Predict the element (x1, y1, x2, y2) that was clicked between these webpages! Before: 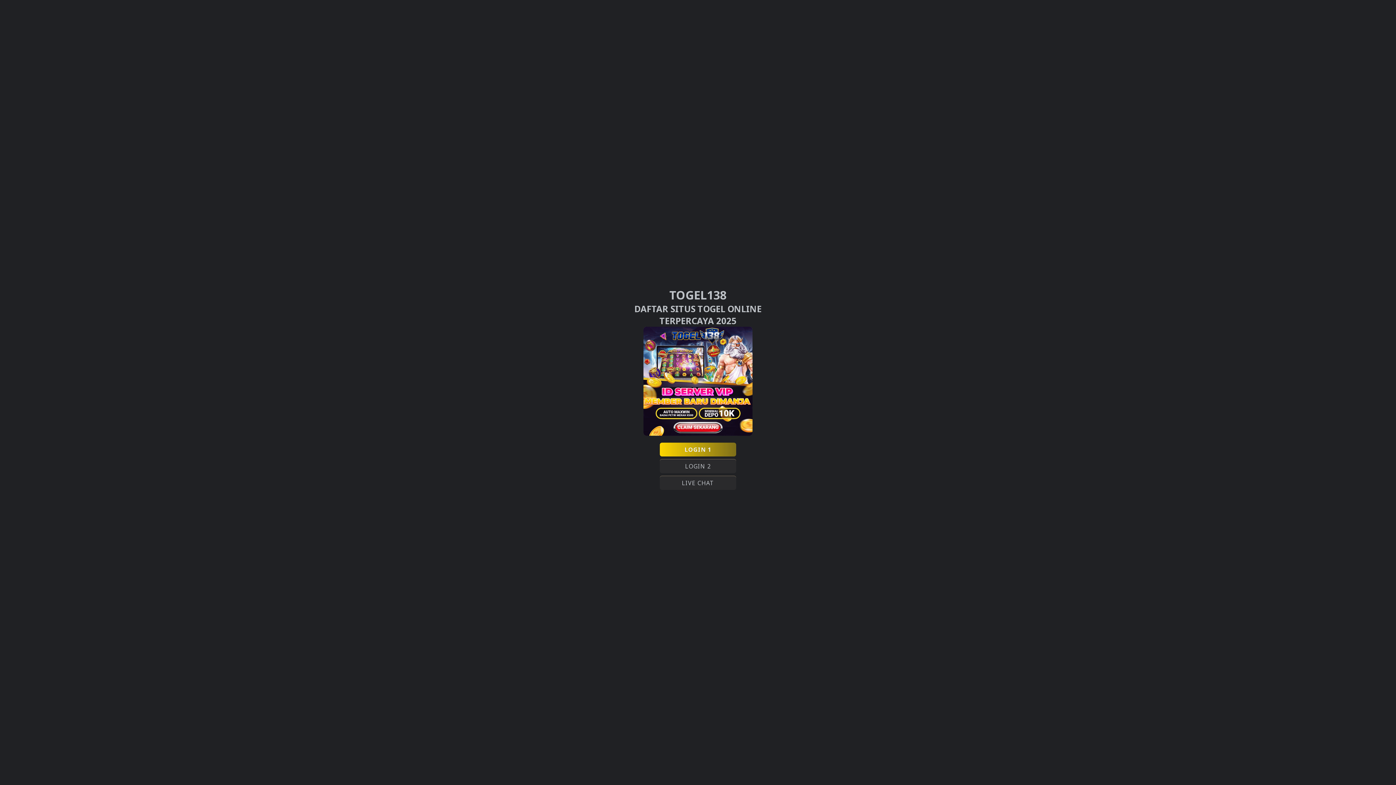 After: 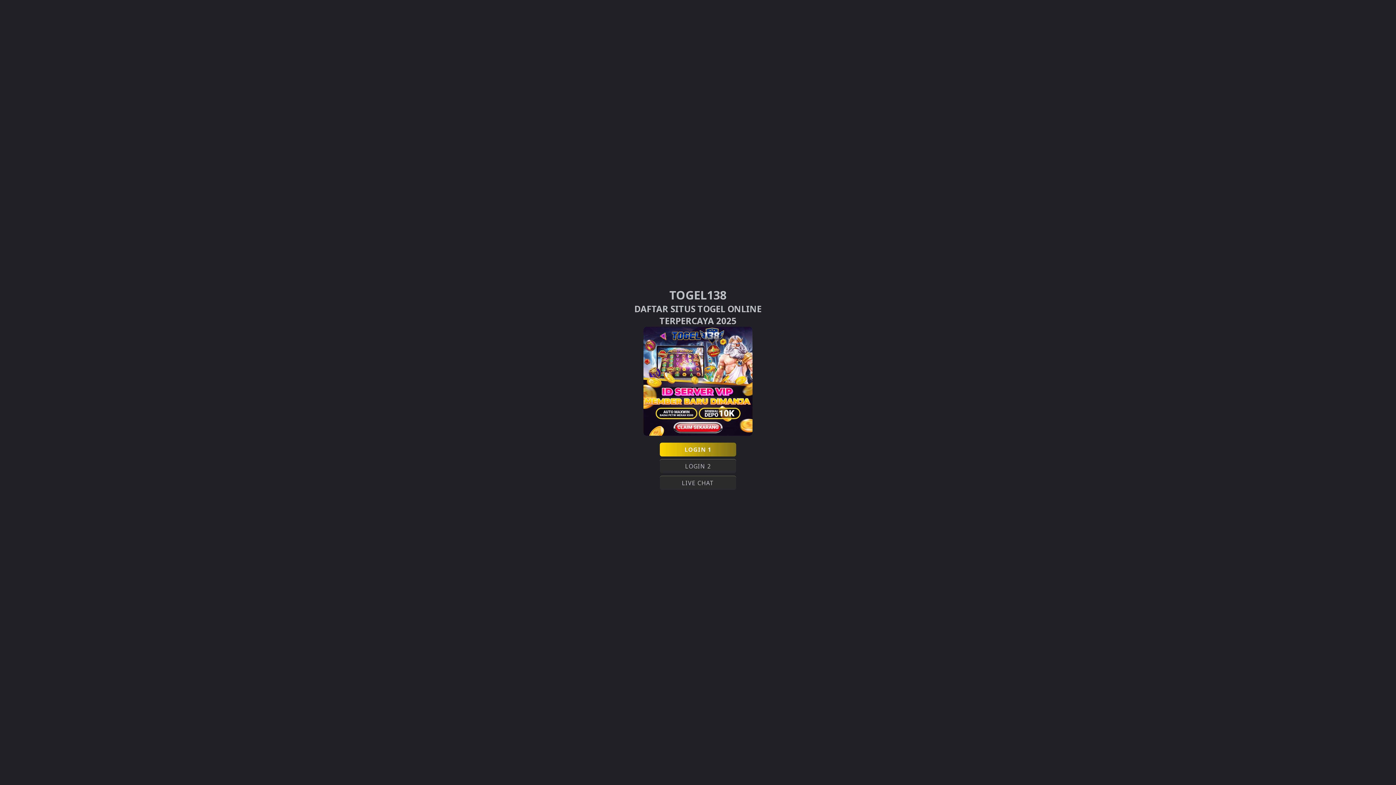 Action: bbox: (659, 476, 736, 490) label: LIVE CHAT